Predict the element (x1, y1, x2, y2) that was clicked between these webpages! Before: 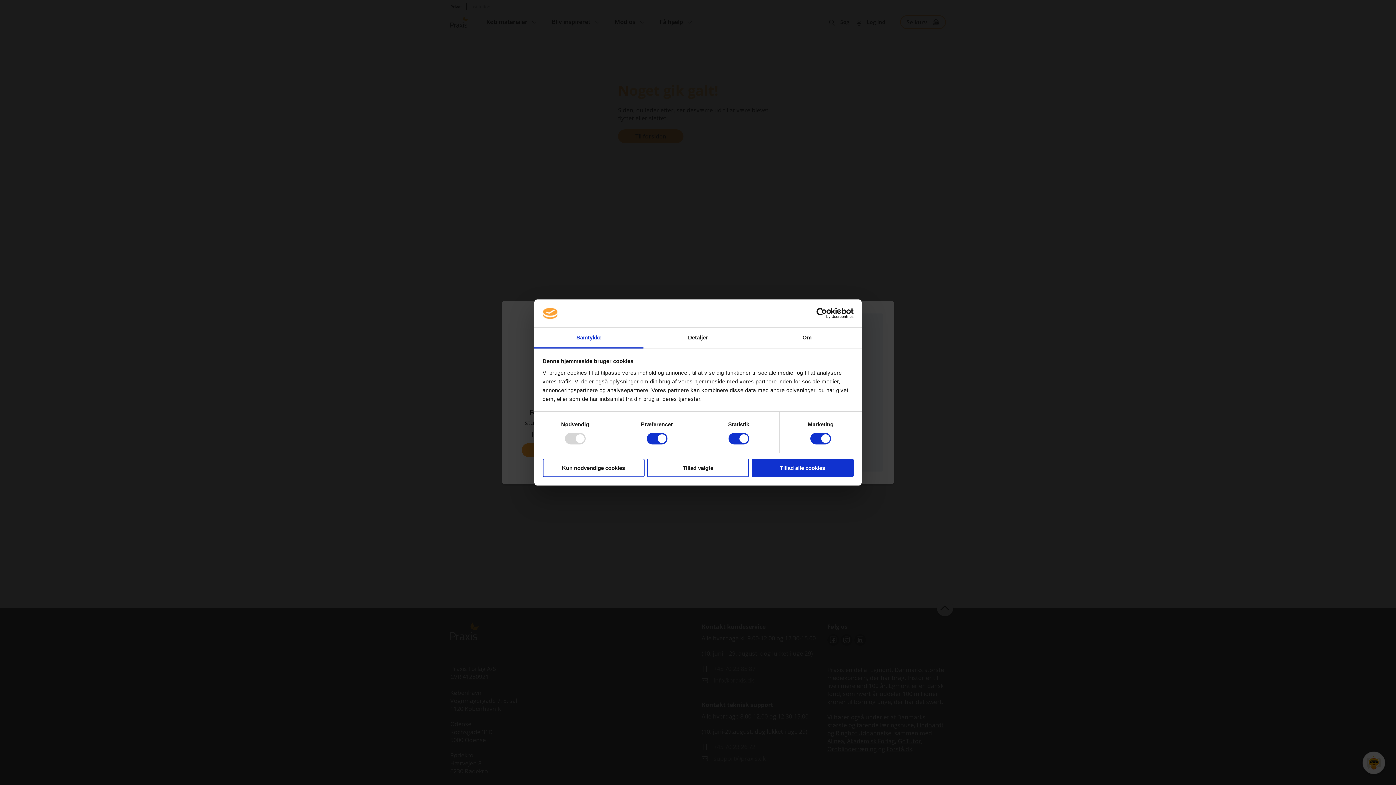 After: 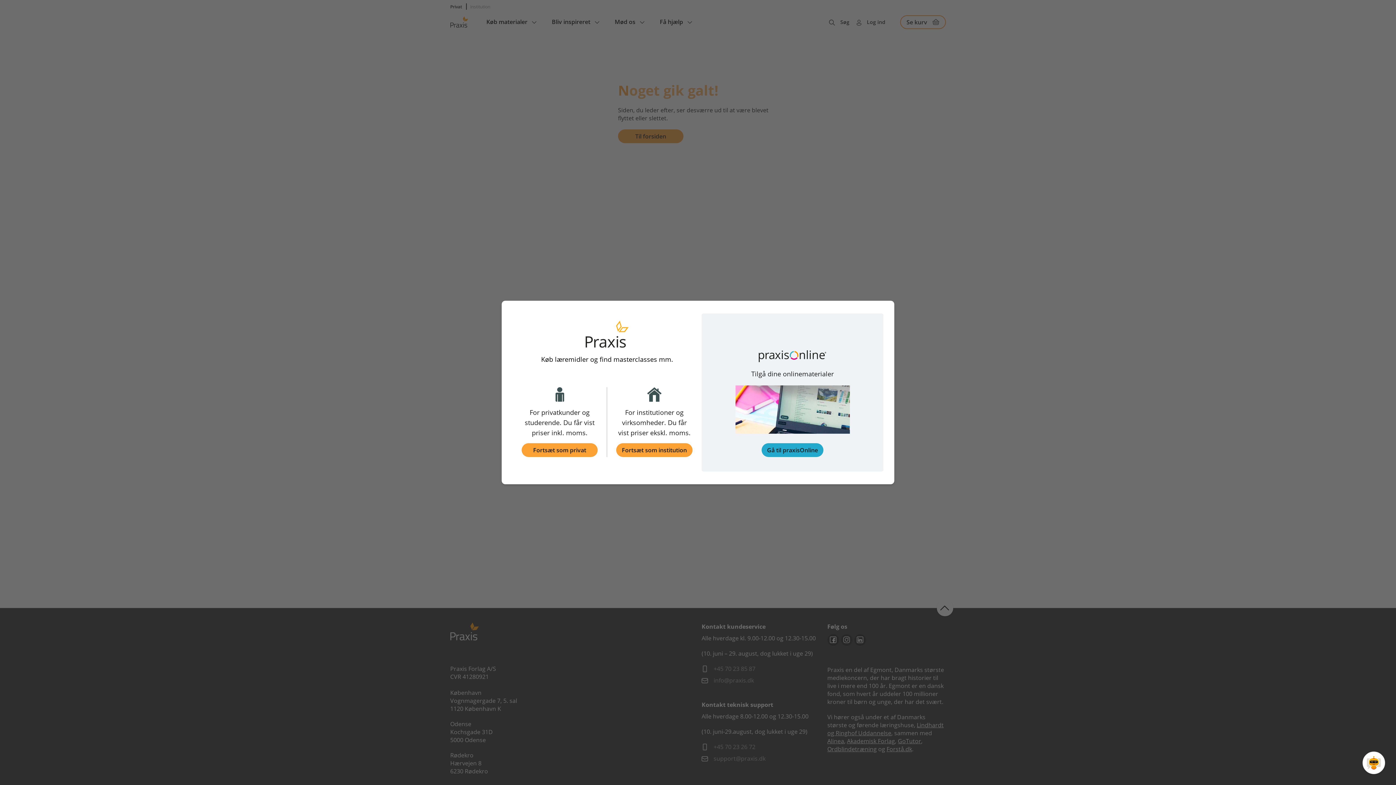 Action: bbox: (647, 458, 749, 477) label: Tillad valgte